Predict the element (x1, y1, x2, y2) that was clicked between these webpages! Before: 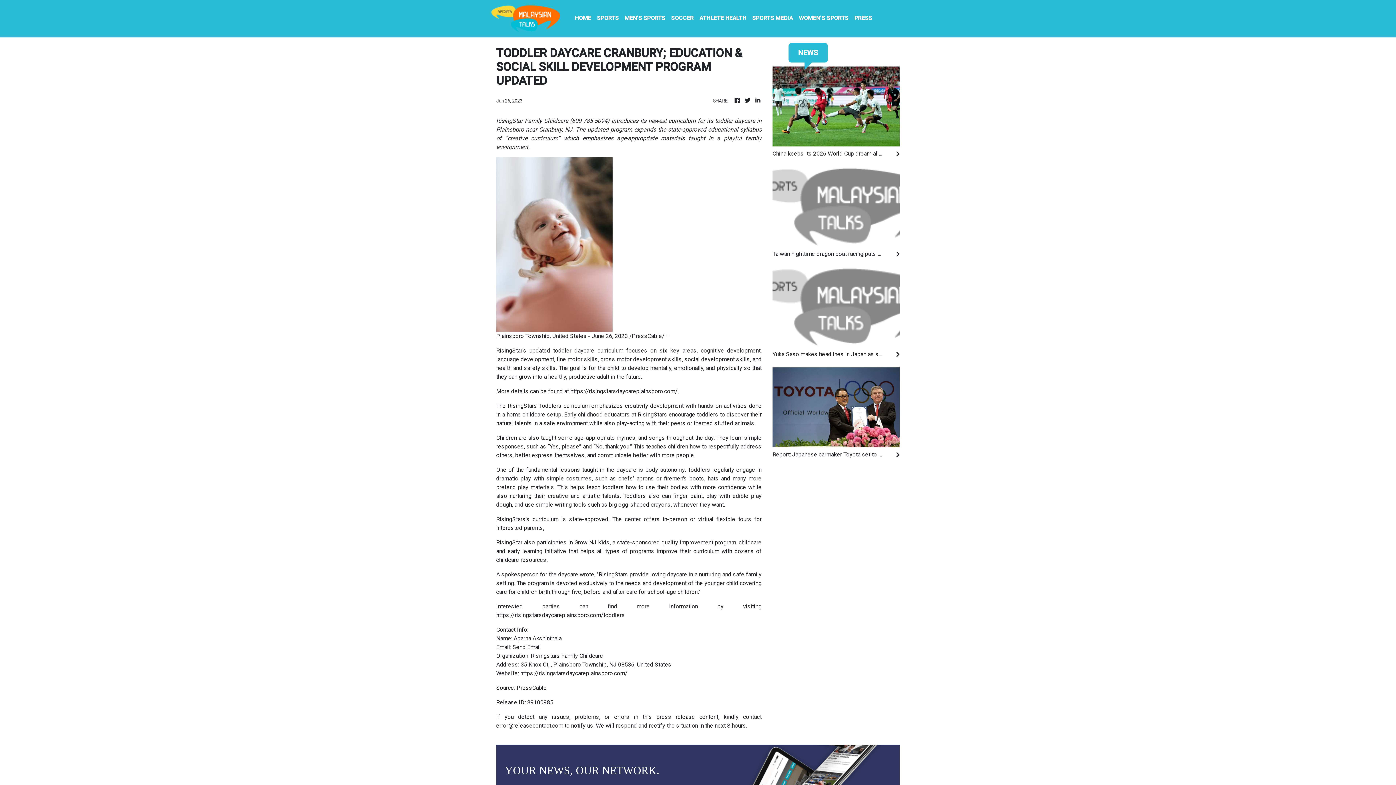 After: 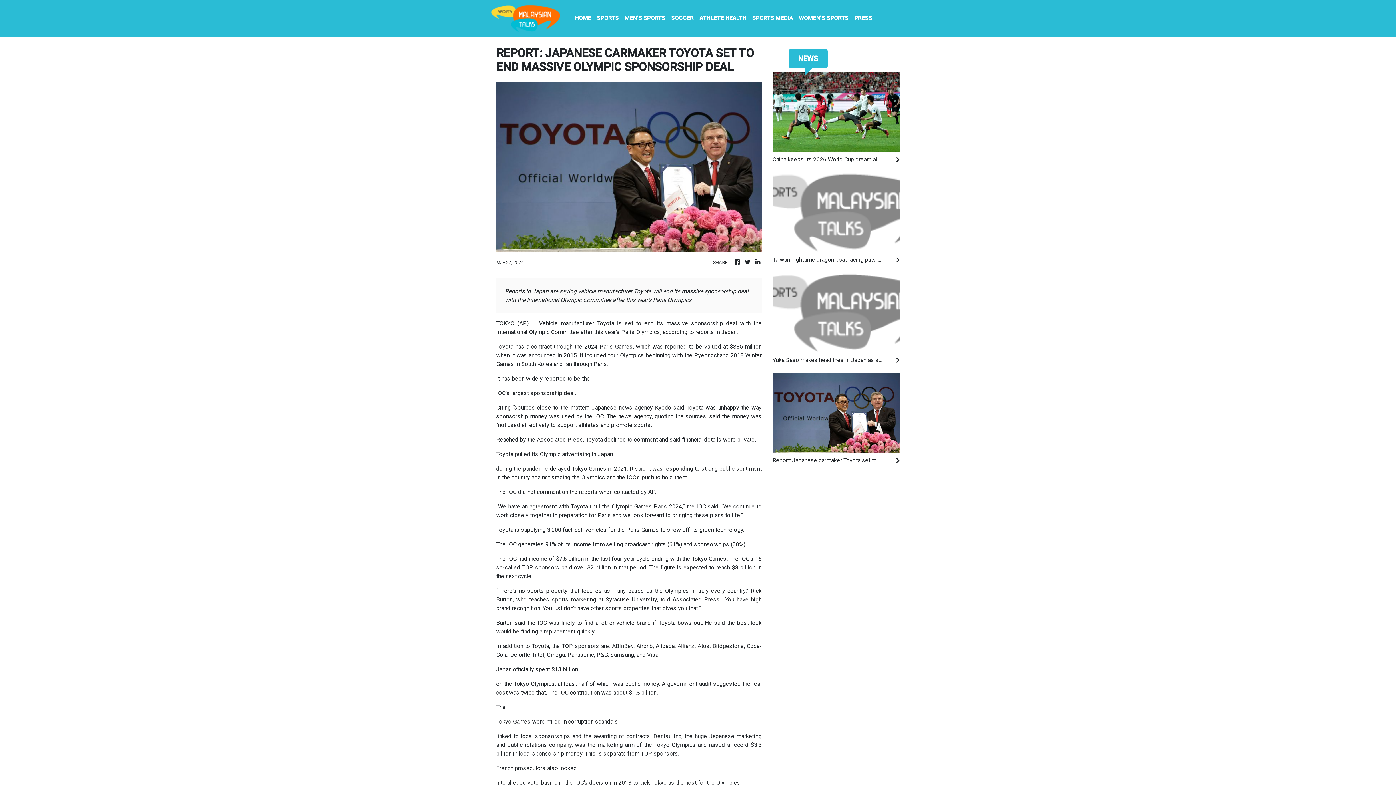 Action: label: Report: Japanese carmaker Toyota set to end massive Olympic sponsorship deal bbox: (772, 450, 900, 459)